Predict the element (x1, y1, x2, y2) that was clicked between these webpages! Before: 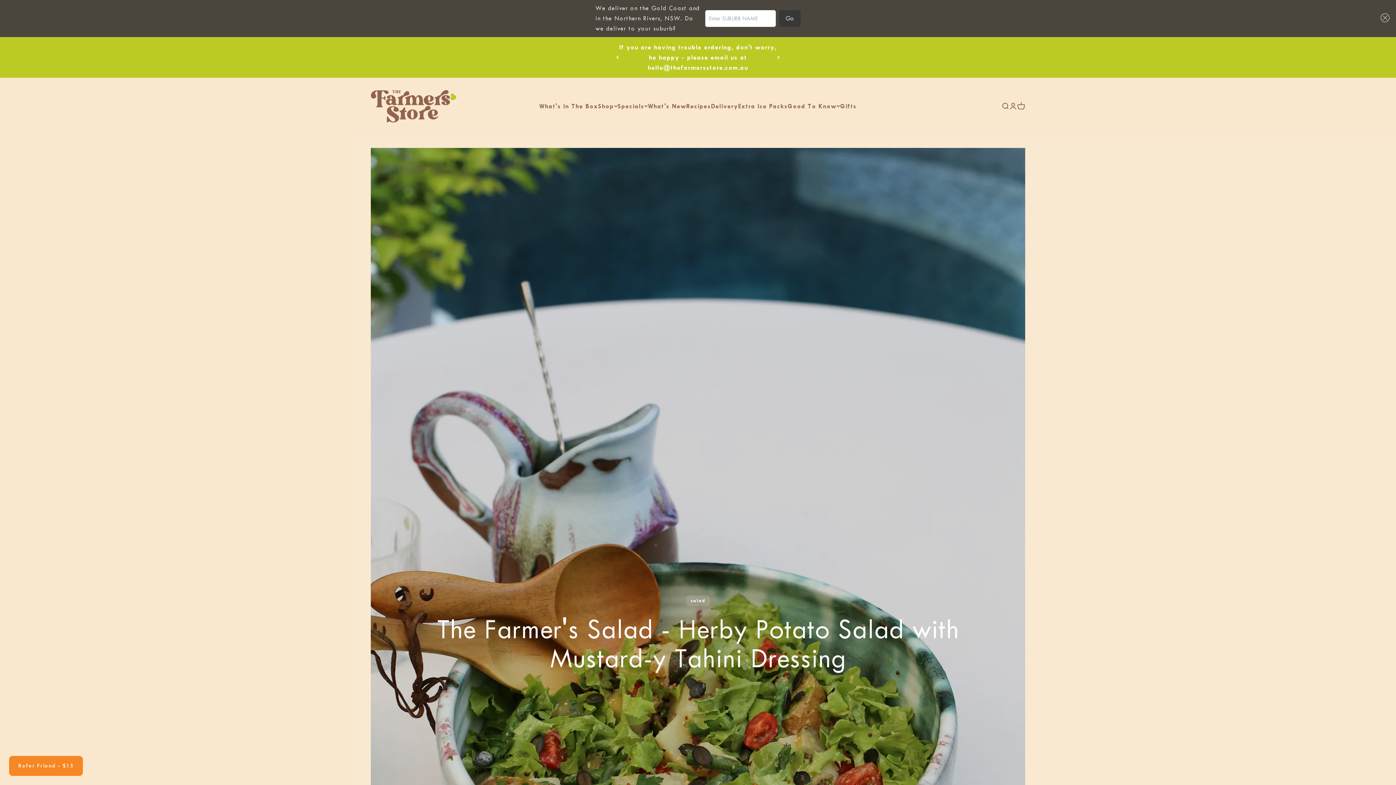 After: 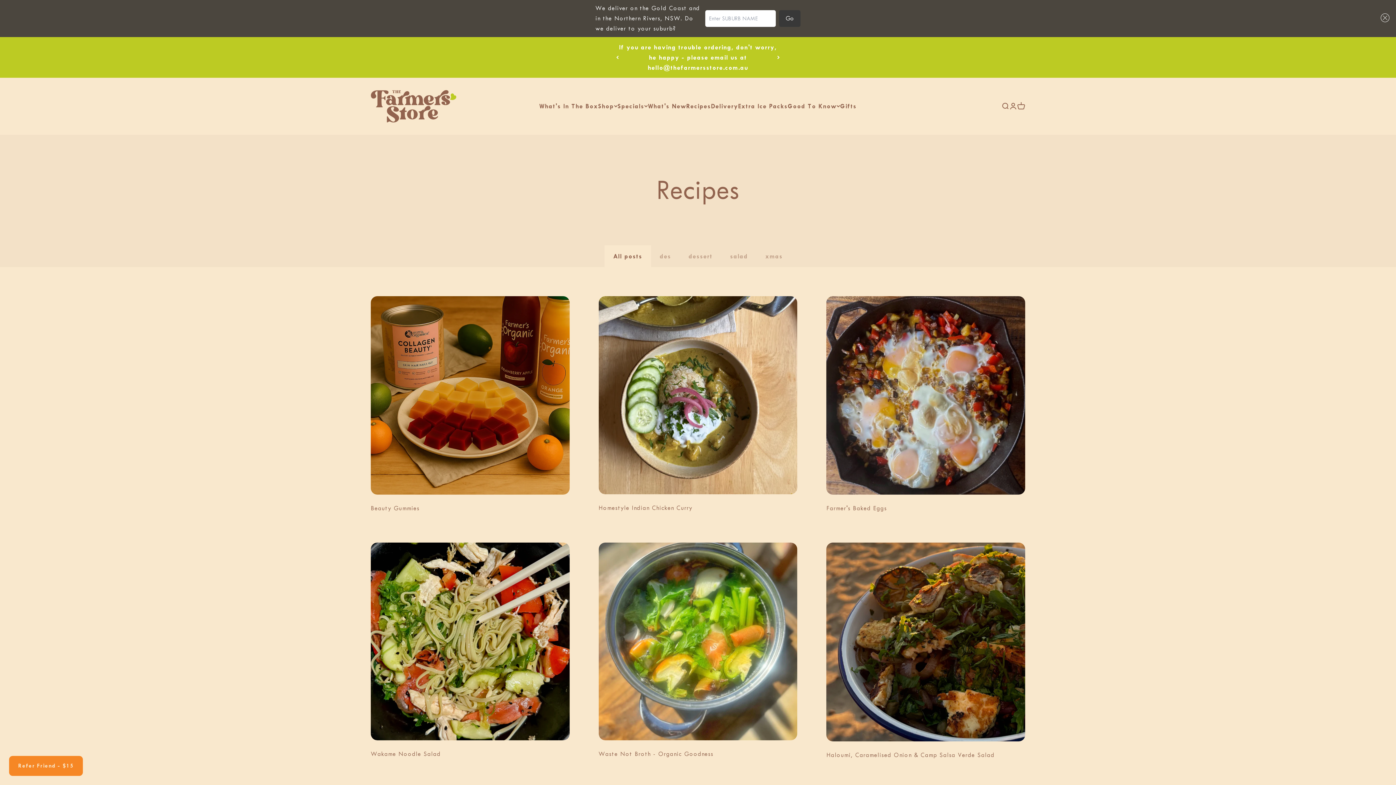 Action: bbox: (686, 102, 711, 109) label: Recipes